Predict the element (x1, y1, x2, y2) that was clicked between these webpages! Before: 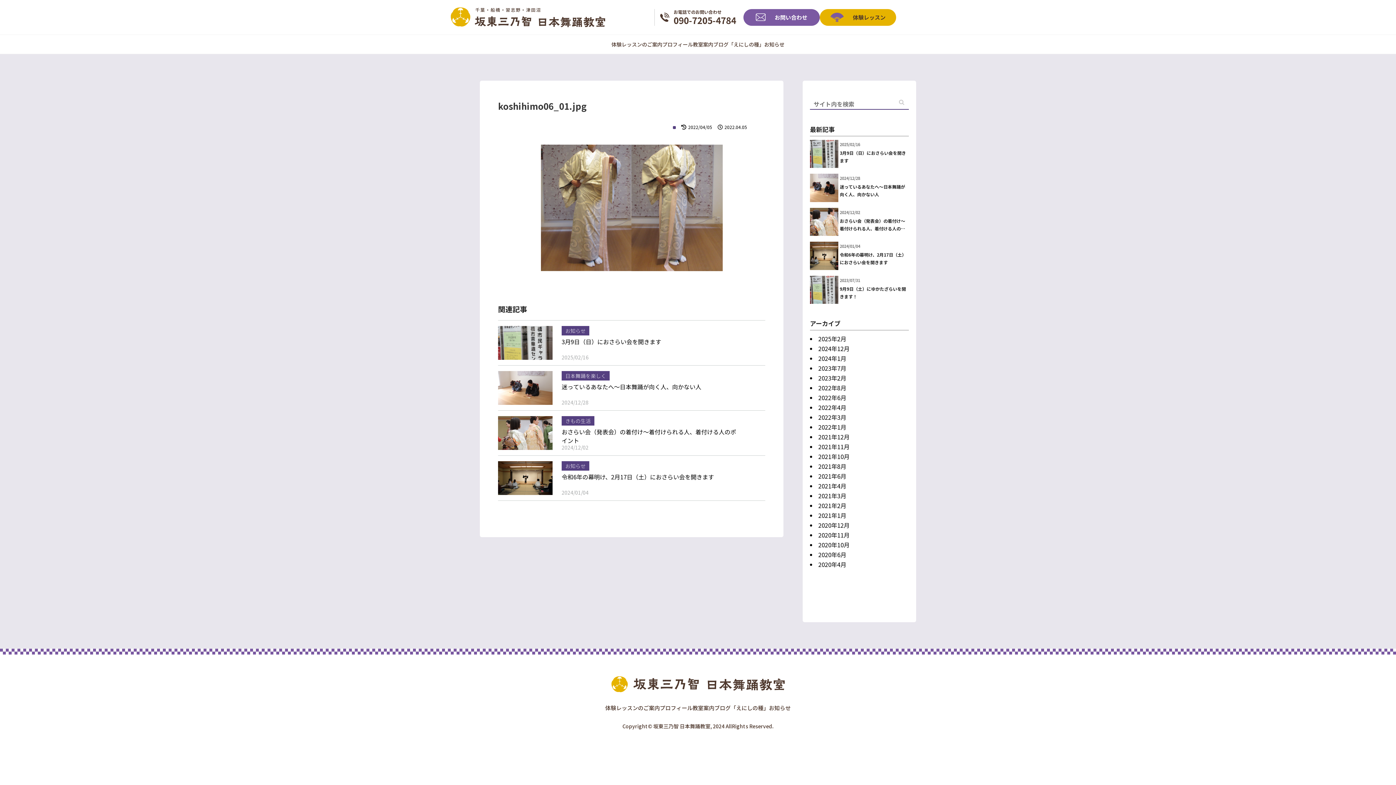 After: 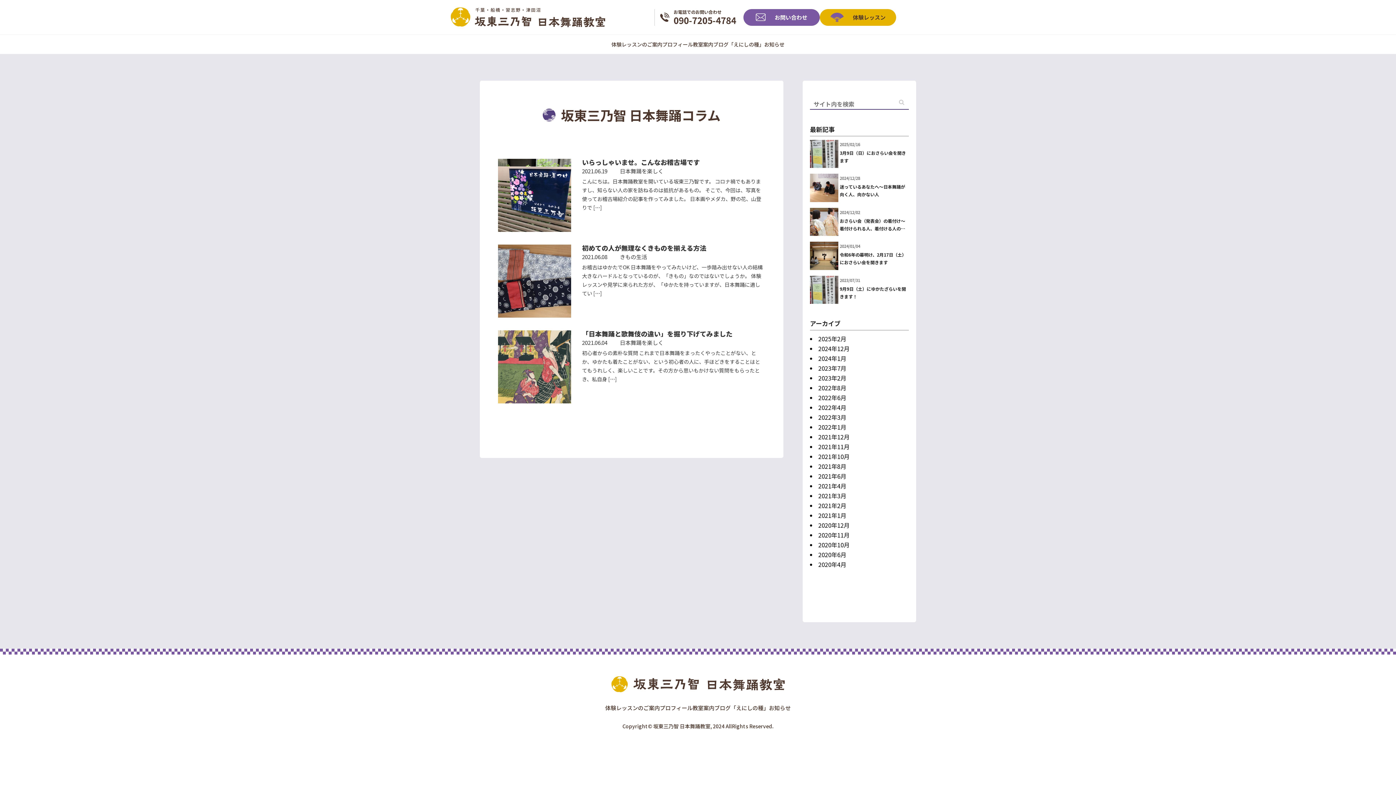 Action: label: 2021年6月 bbox: (818, 472, 846, 480)